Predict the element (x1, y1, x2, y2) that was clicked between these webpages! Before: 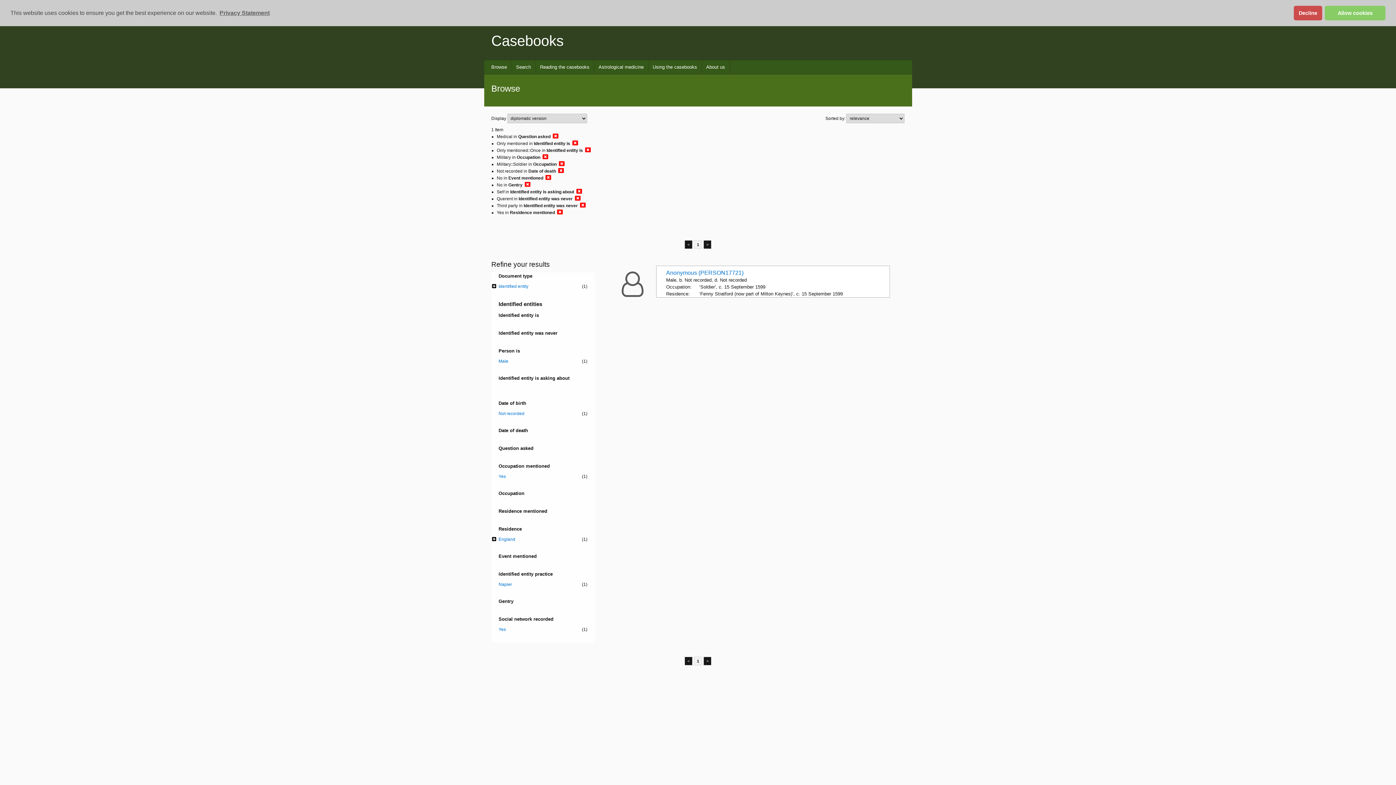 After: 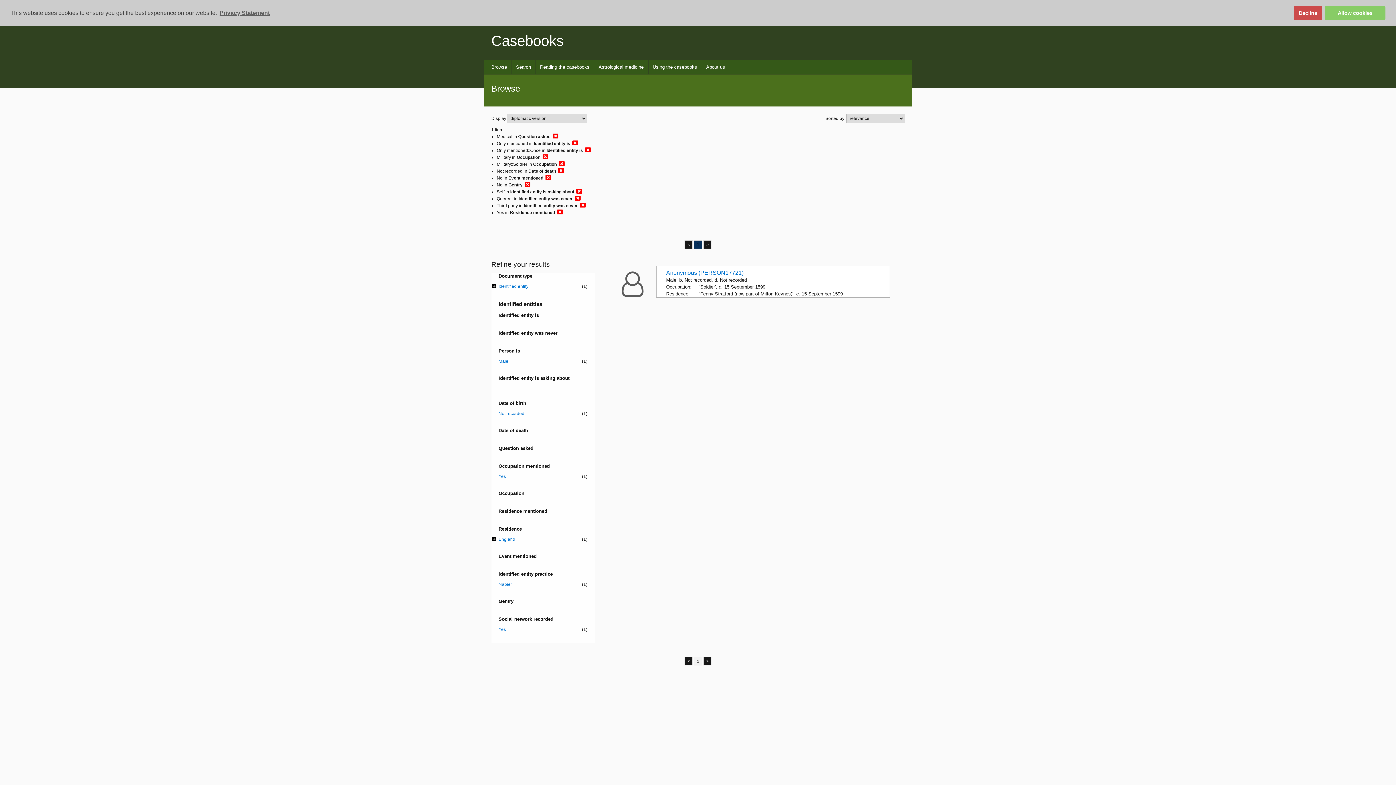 Action: bbox: (694, 240, 702, 249) label: 1